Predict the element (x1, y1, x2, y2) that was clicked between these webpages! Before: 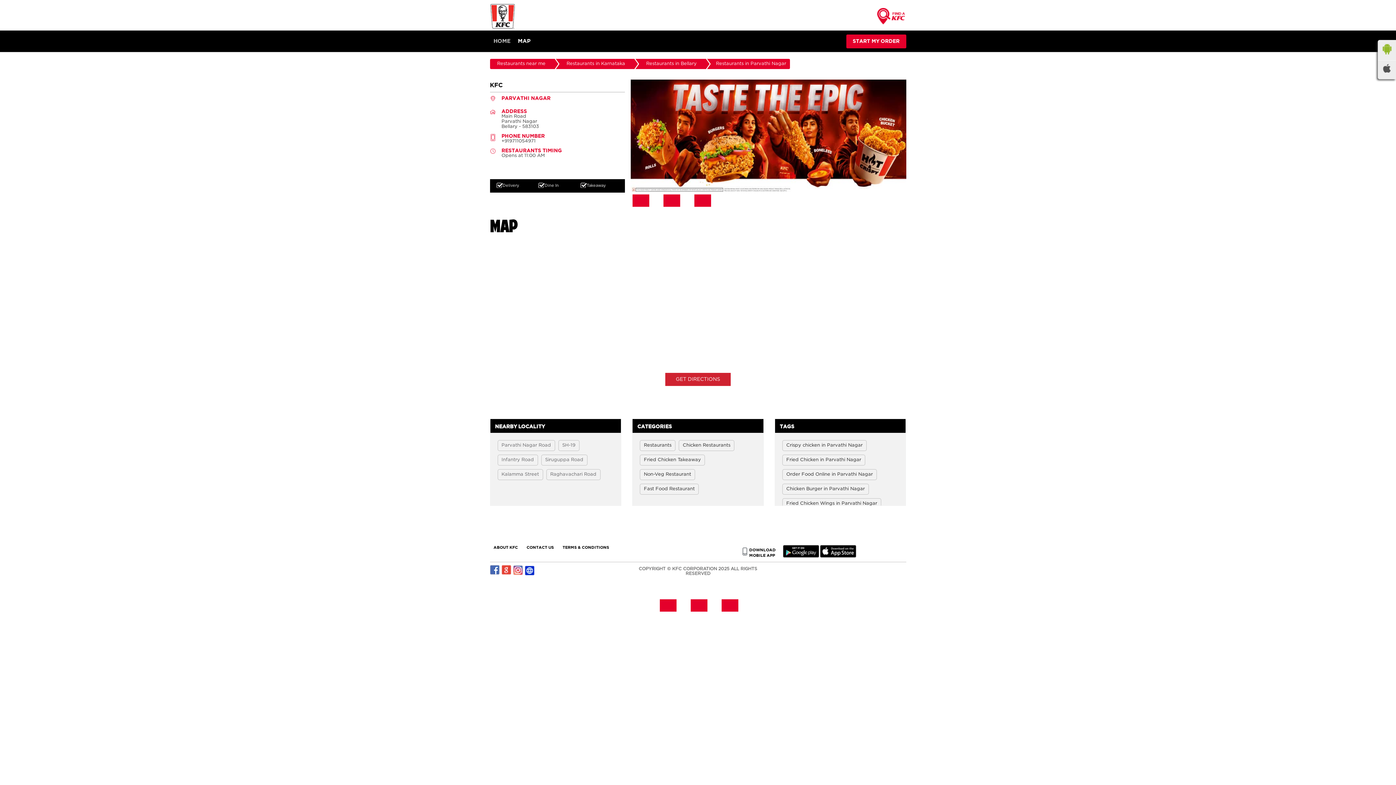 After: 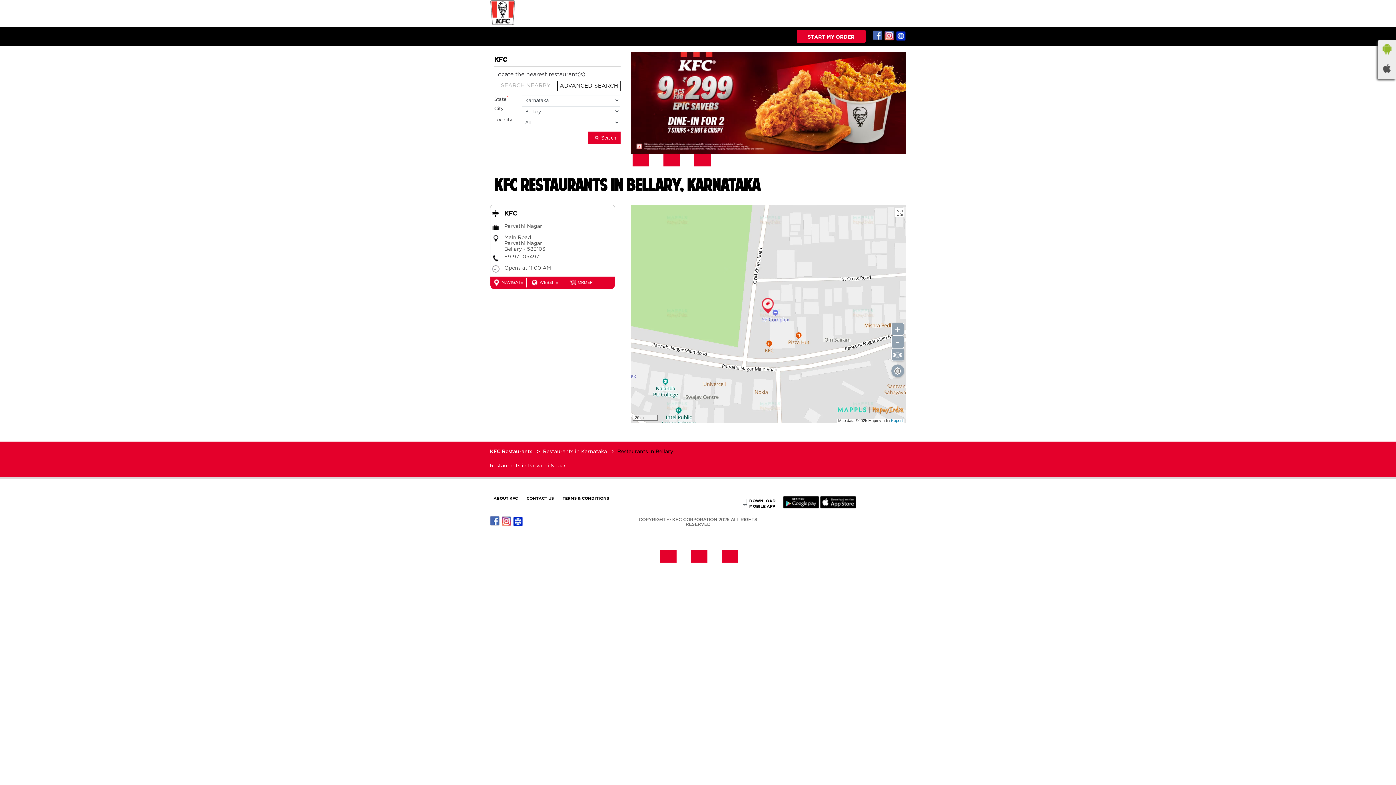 Action: label: Restaurants in Bellary bbox: (642, 58, 706, 69)